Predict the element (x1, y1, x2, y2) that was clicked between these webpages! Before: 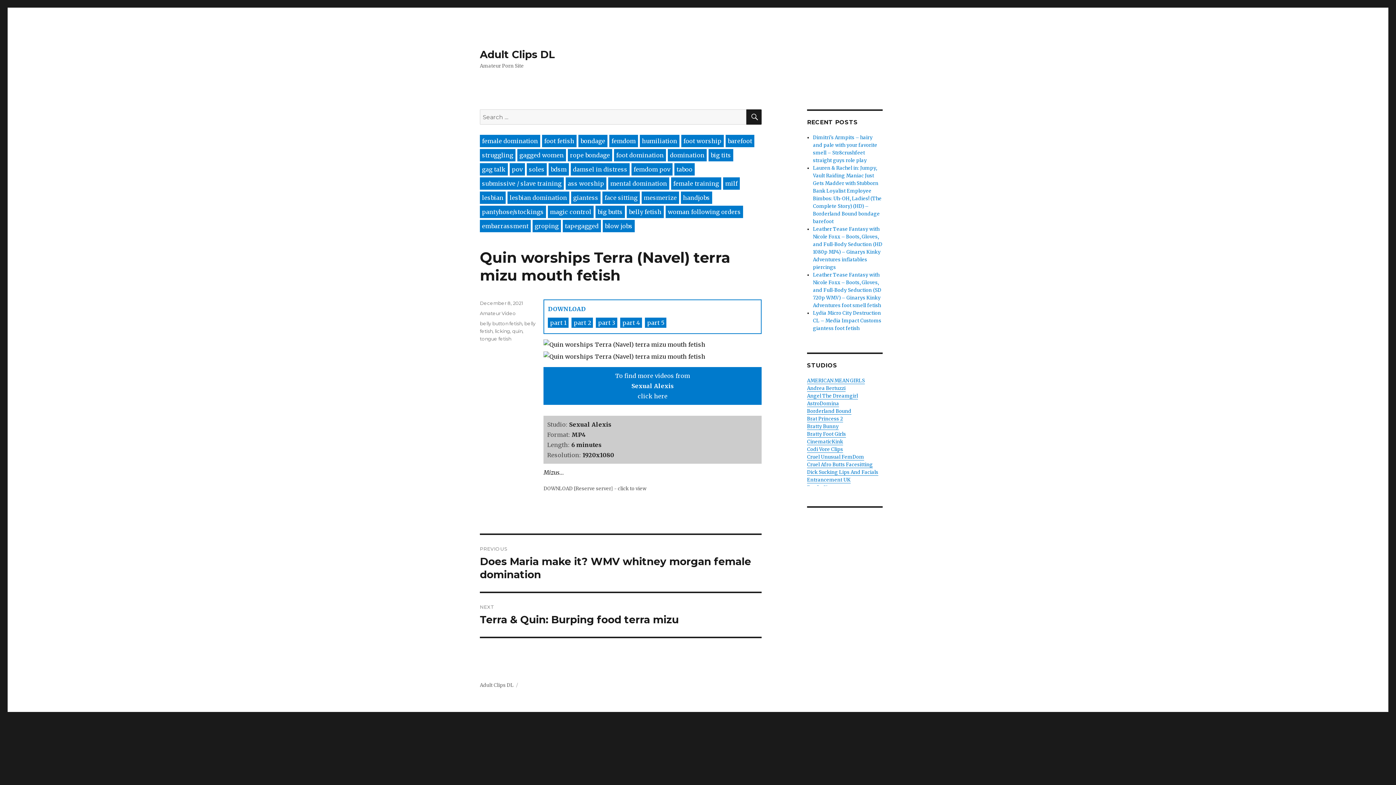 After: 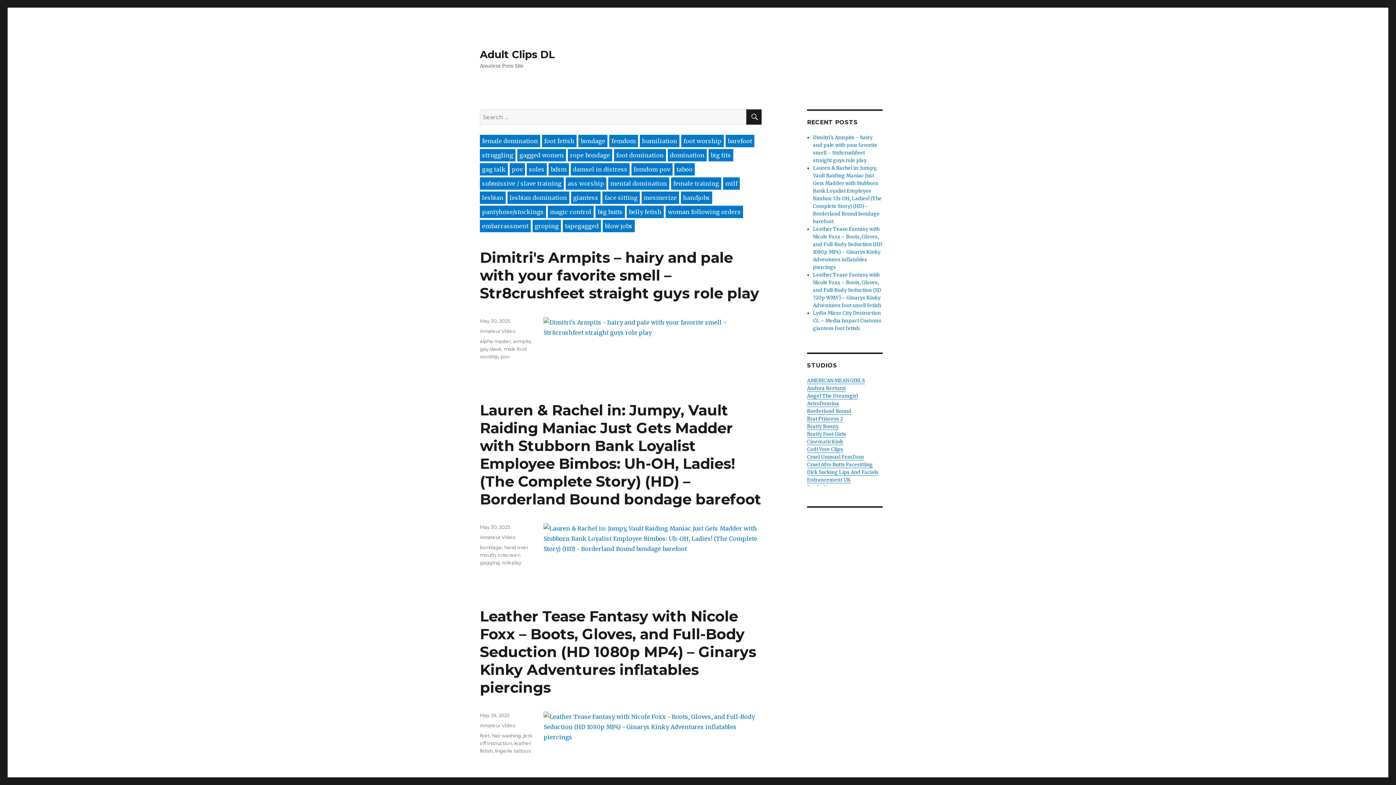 Action: bbox: (480, 682, 513, 688) label: Adult Clips DL